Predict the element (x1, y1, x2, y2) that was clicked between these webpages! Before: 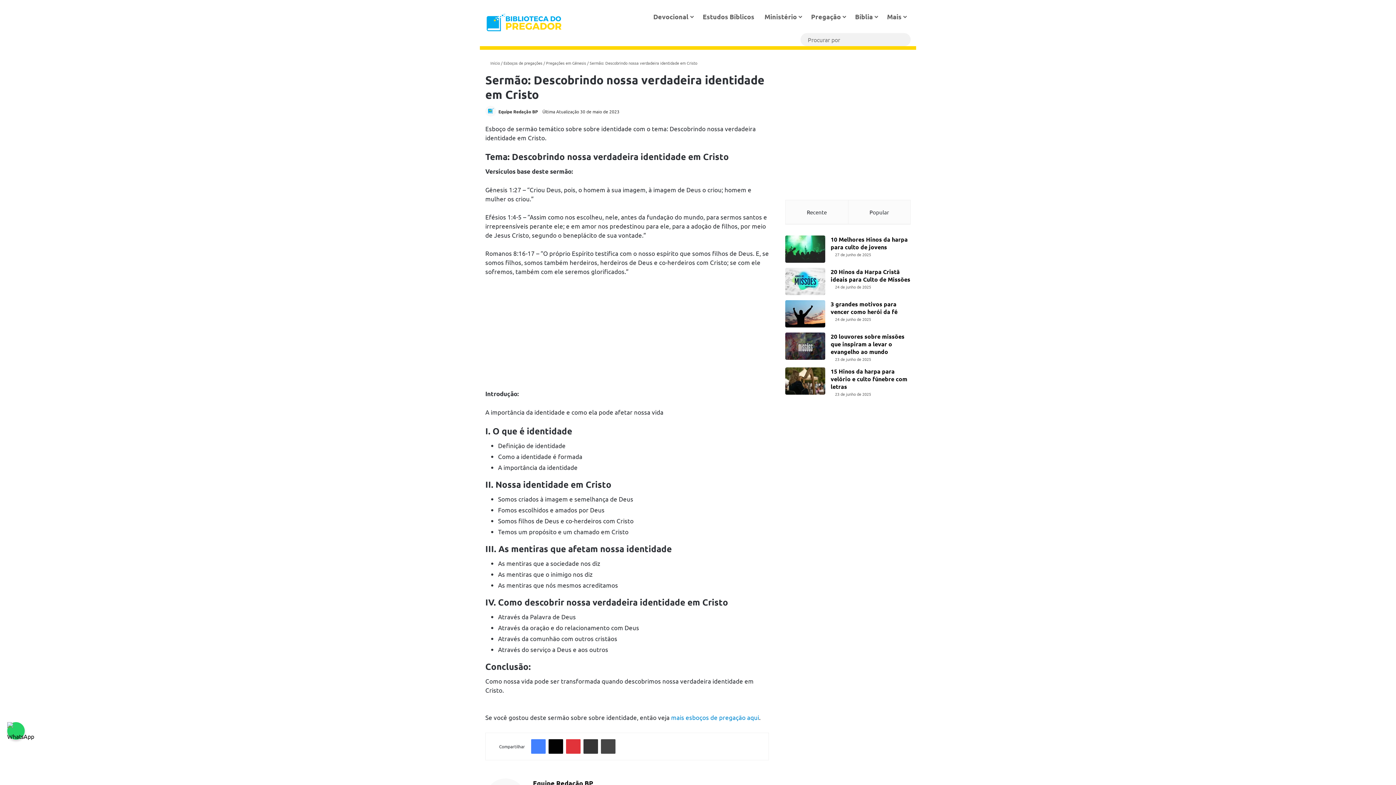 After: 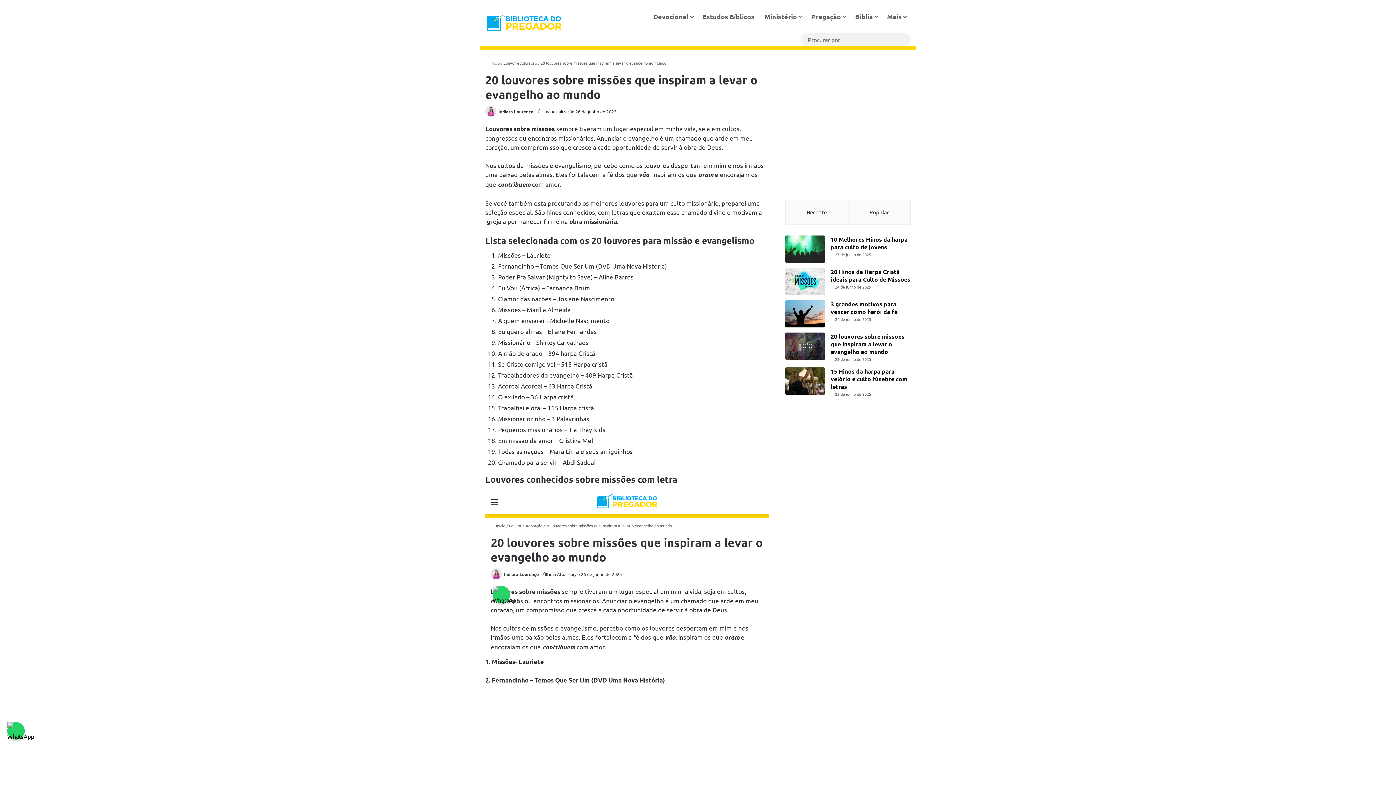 Action: label: 20 louvores sobre missões que inspiram a levar o evangelho ao mundo bbox: (785, 332, 825, 360)